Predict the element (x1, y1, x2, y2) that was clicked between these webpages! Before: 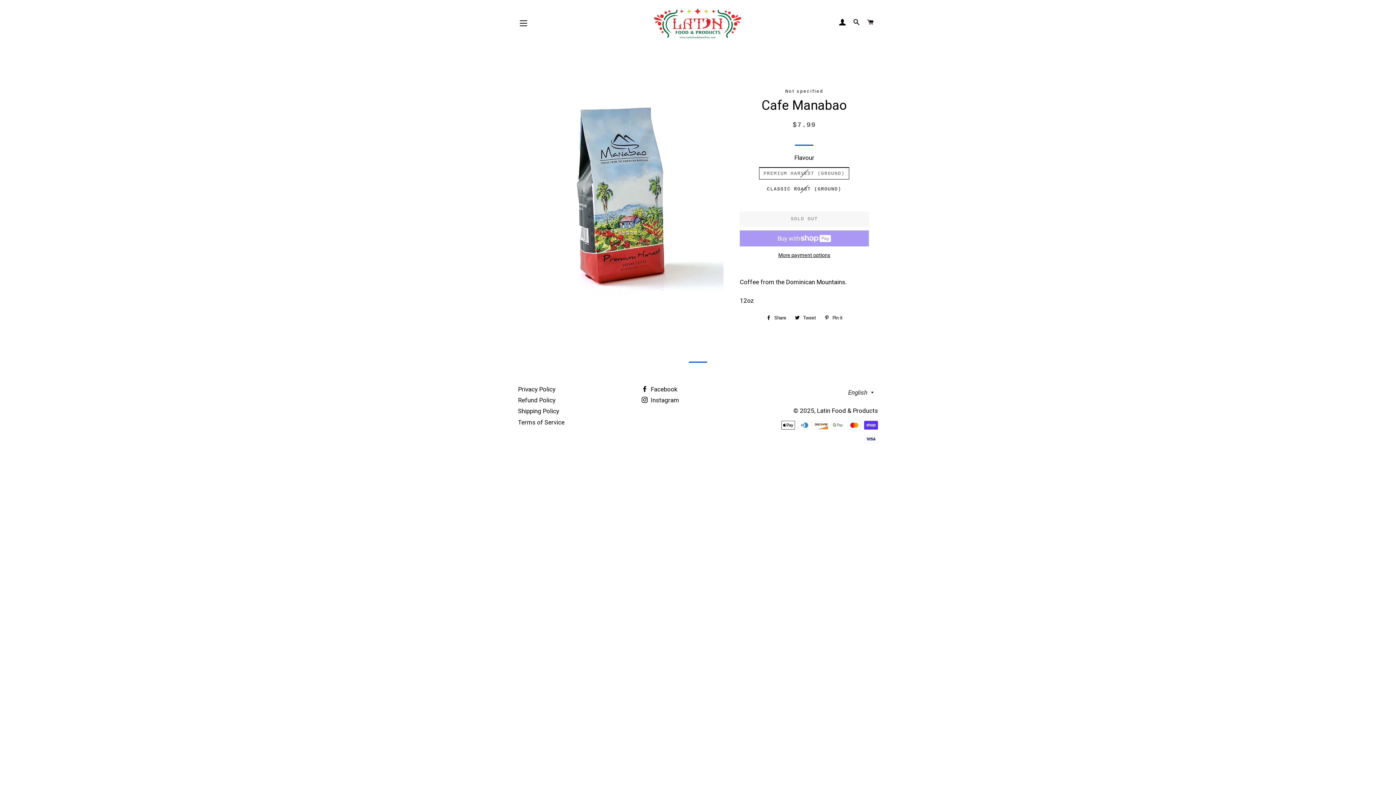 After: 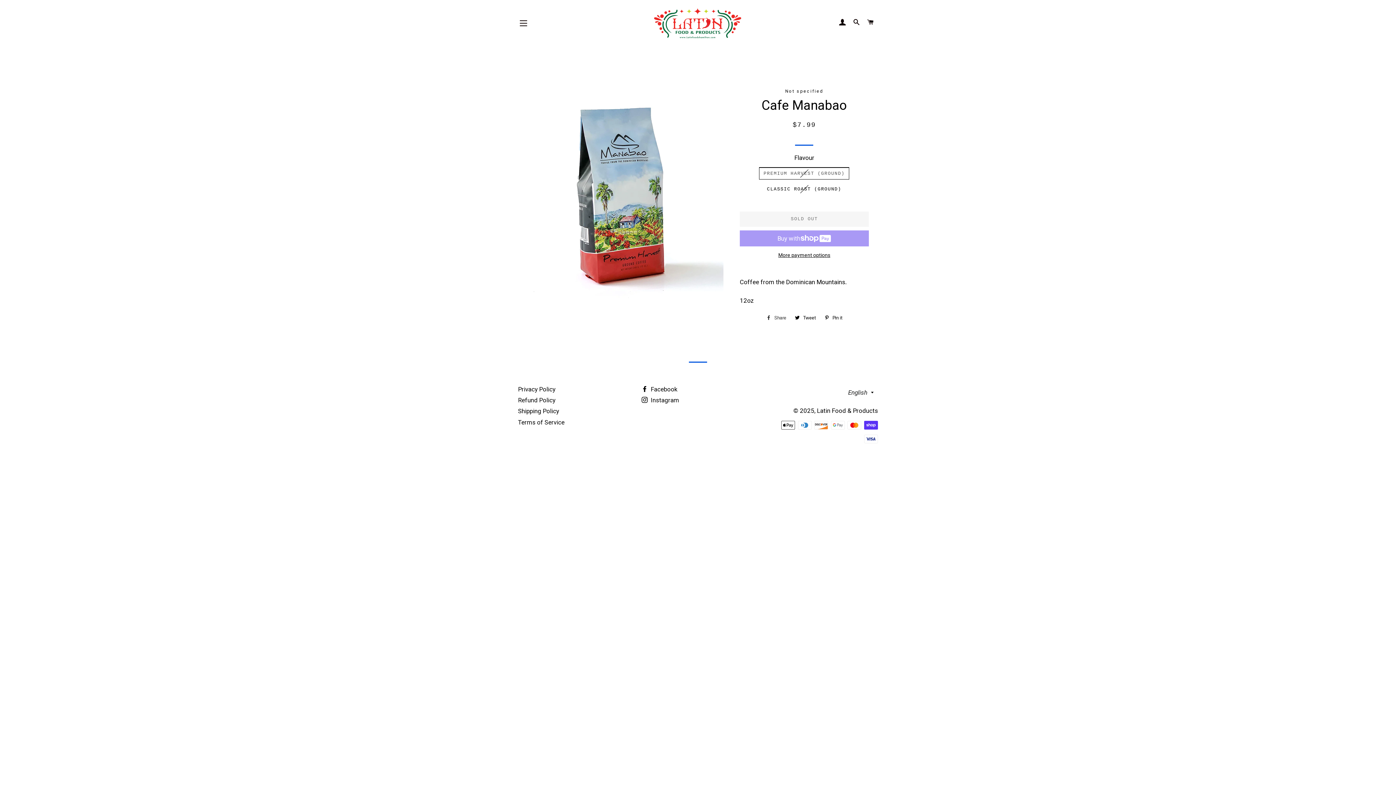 Action: bbox: (762, 312, 790, 323) label:  Share
Share on Facebook